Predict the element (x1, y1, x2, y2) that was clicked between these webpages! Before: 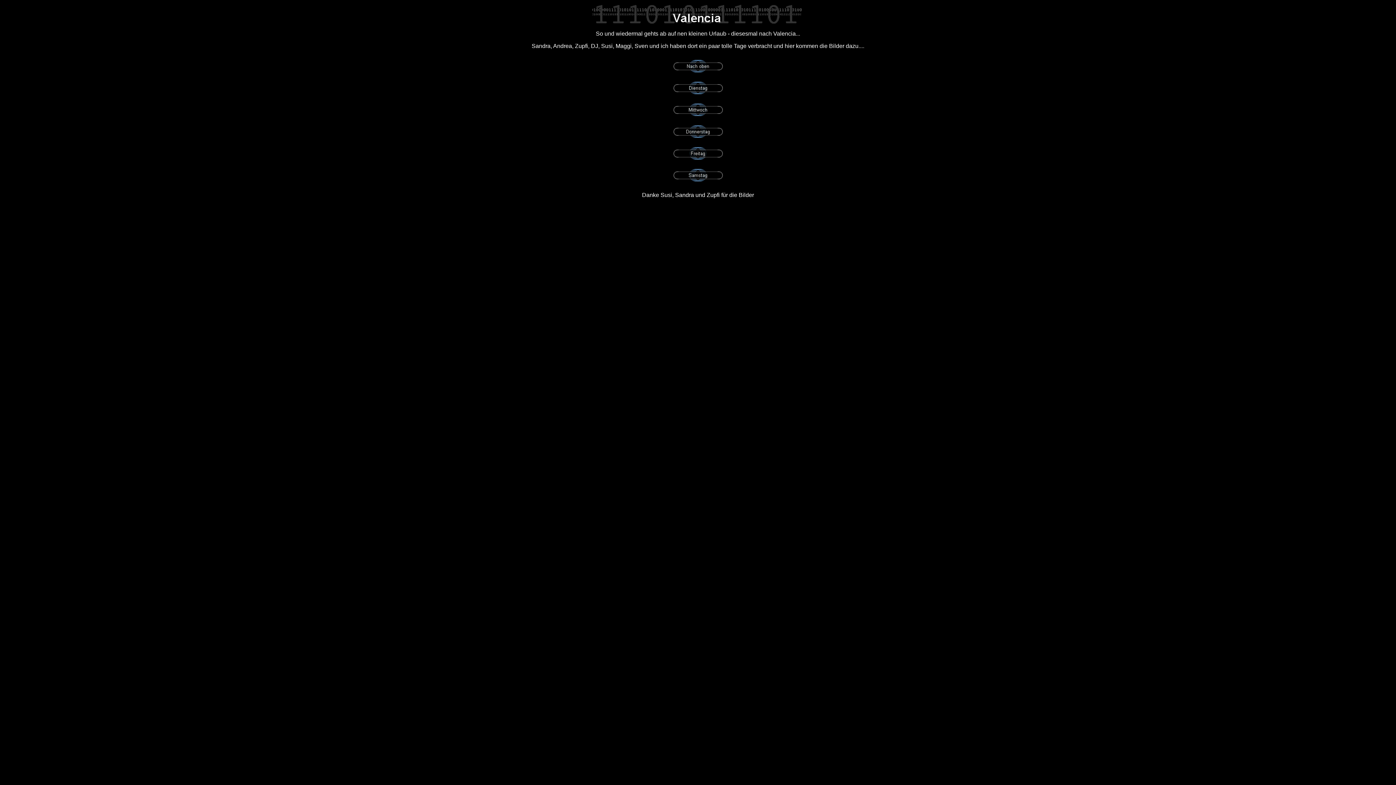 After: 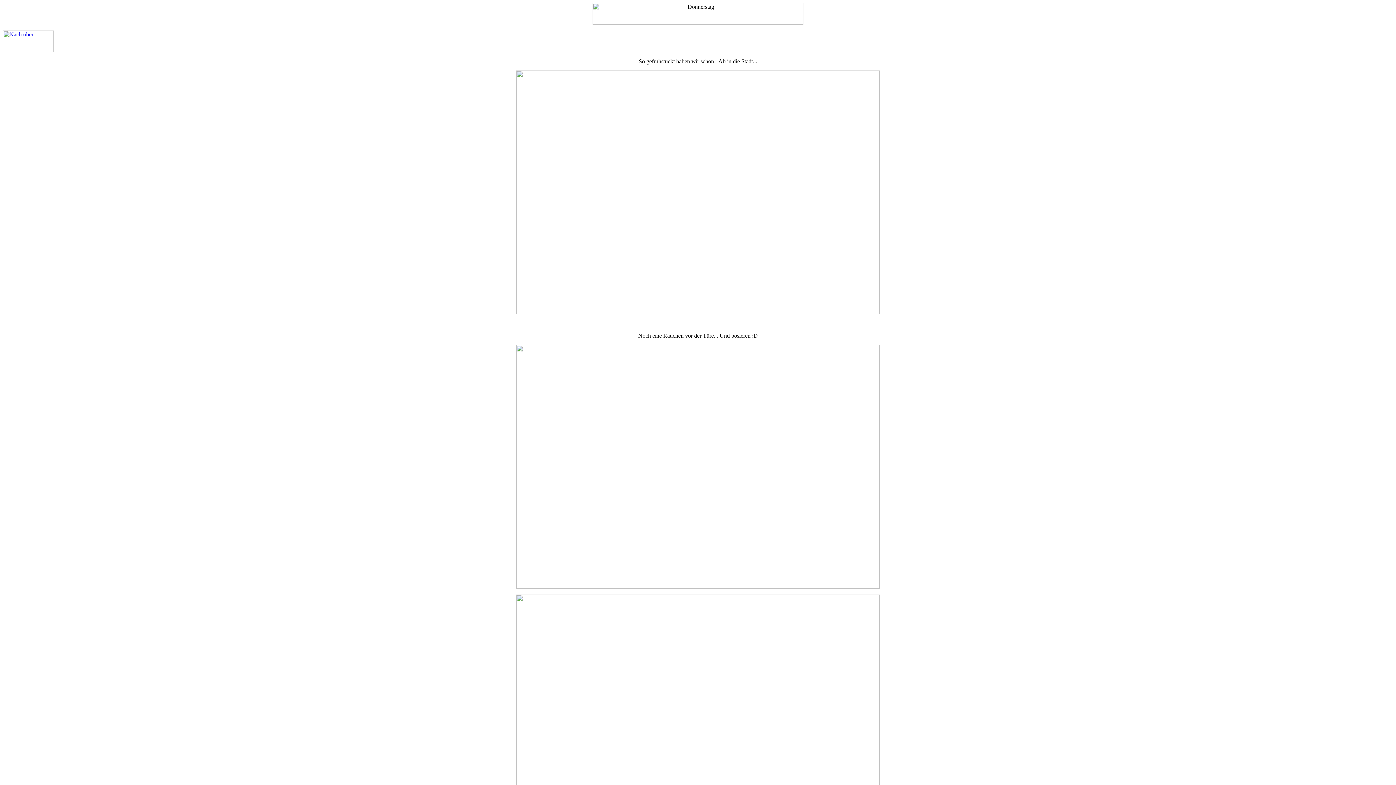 Action: bbox: (672, 137, 723, 143)